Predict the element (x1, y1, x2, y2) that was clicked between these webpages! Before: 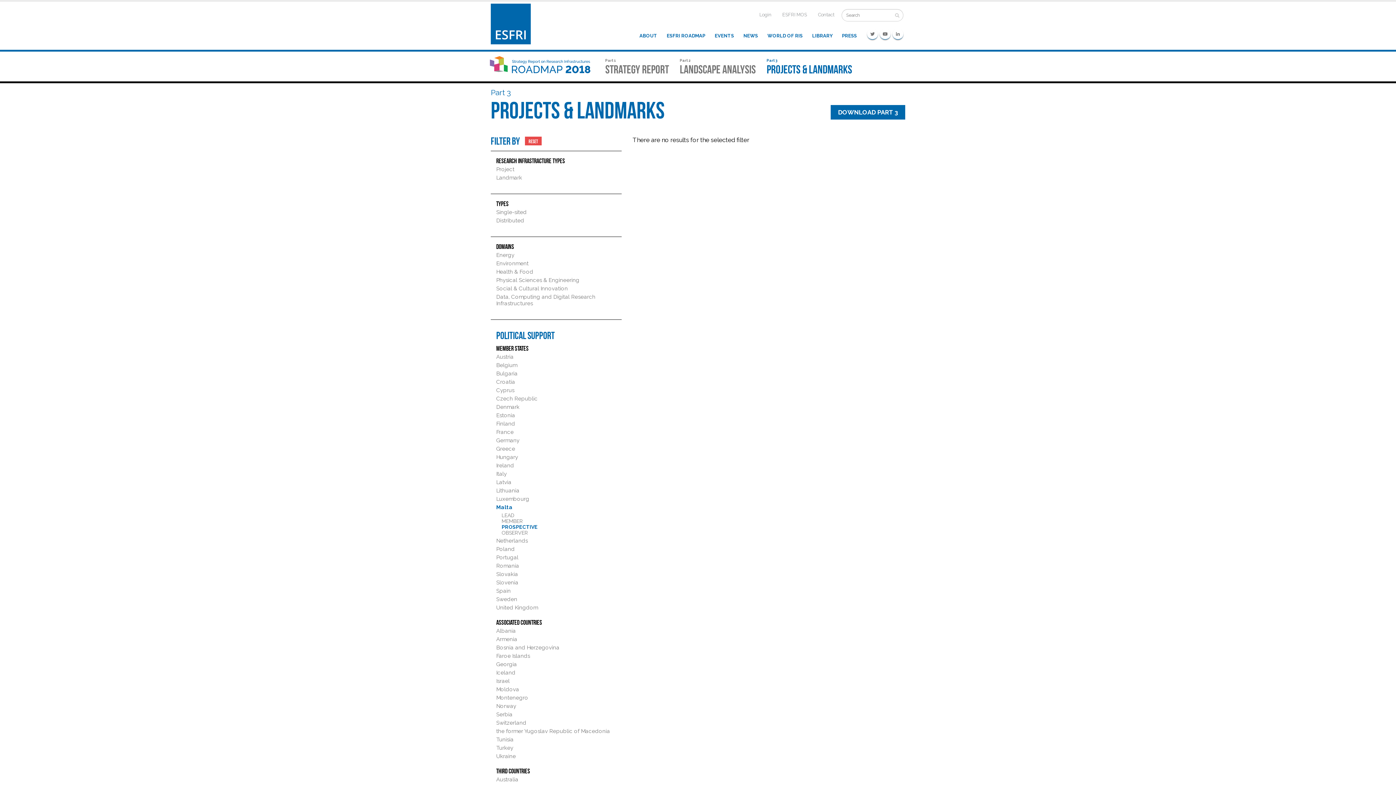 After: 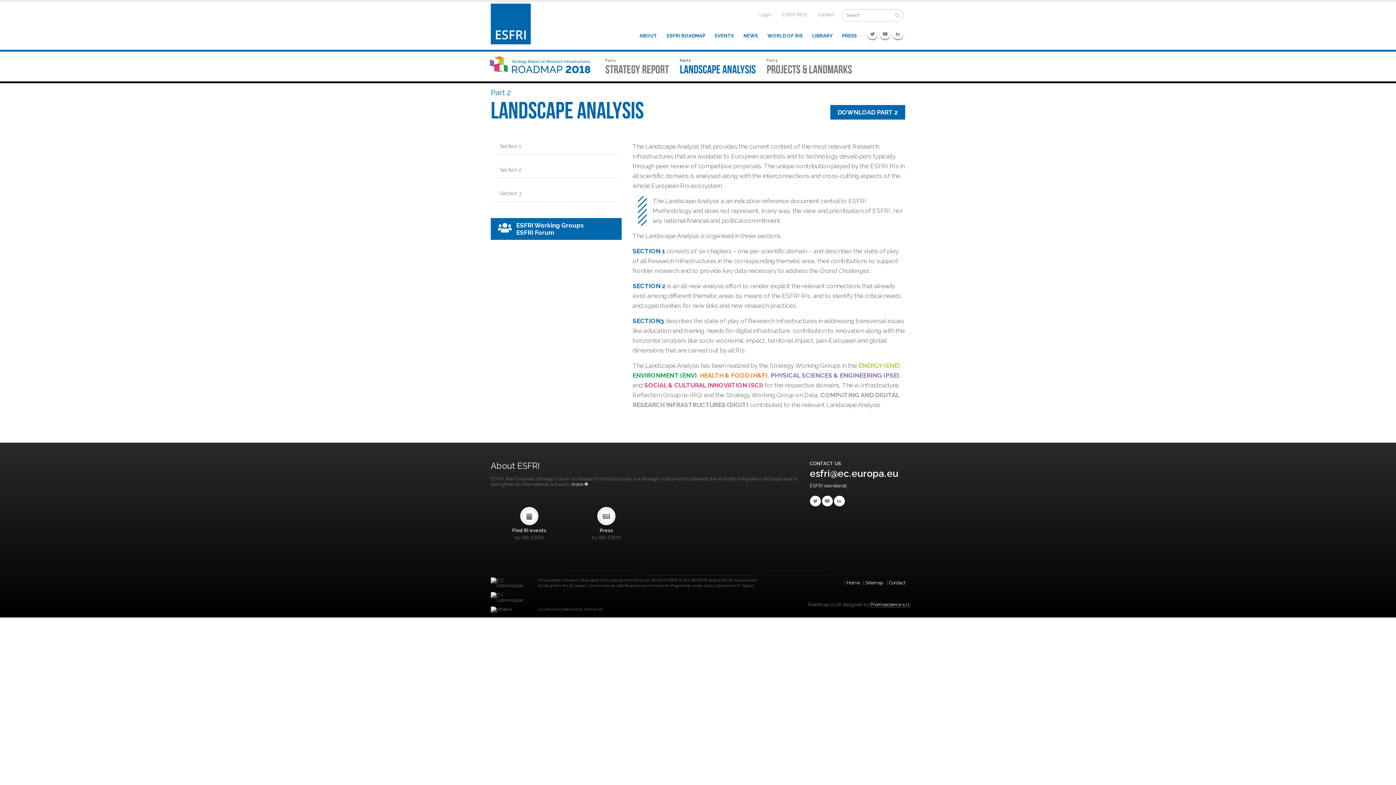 Action: bbox: (680, 58, 756, 74) label: Part 2
LANDSCAPE ANALYSIS